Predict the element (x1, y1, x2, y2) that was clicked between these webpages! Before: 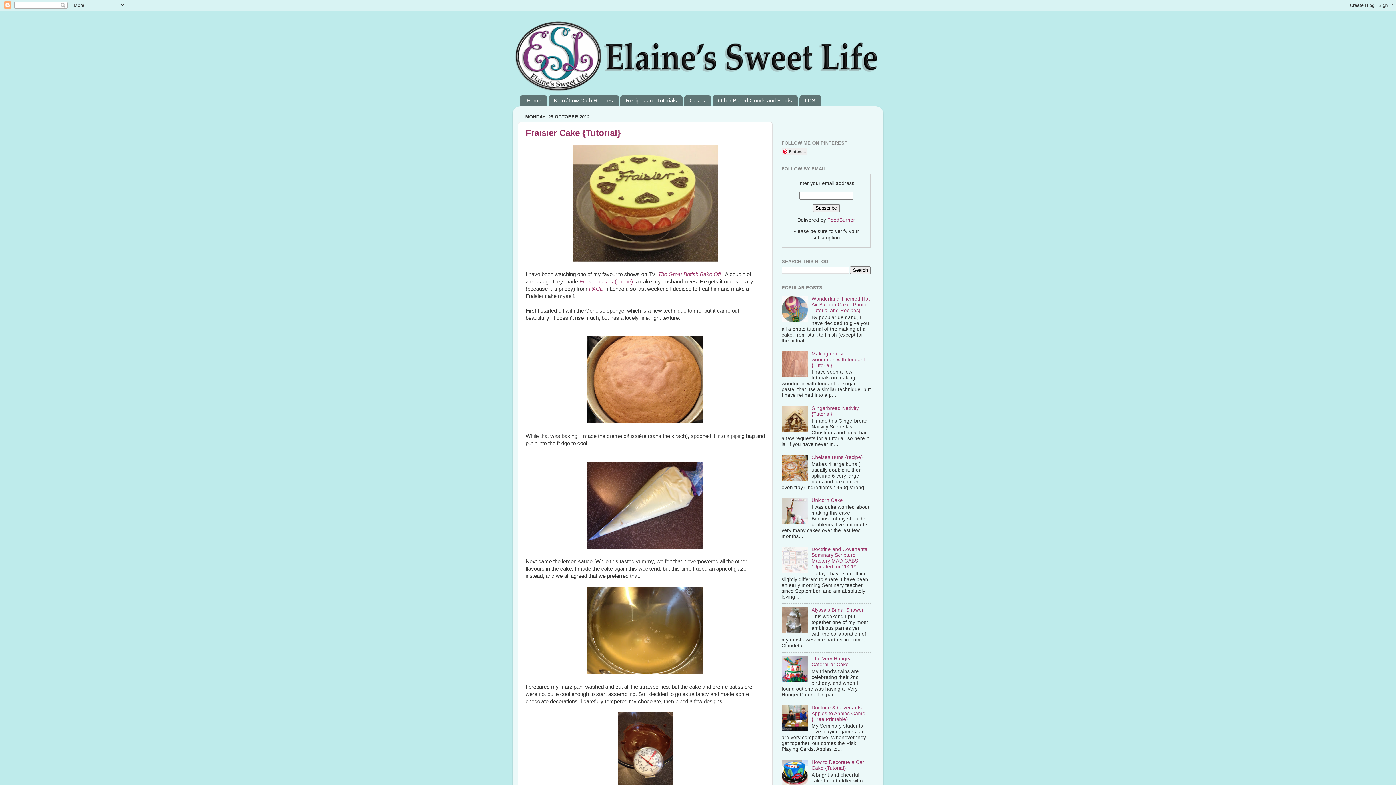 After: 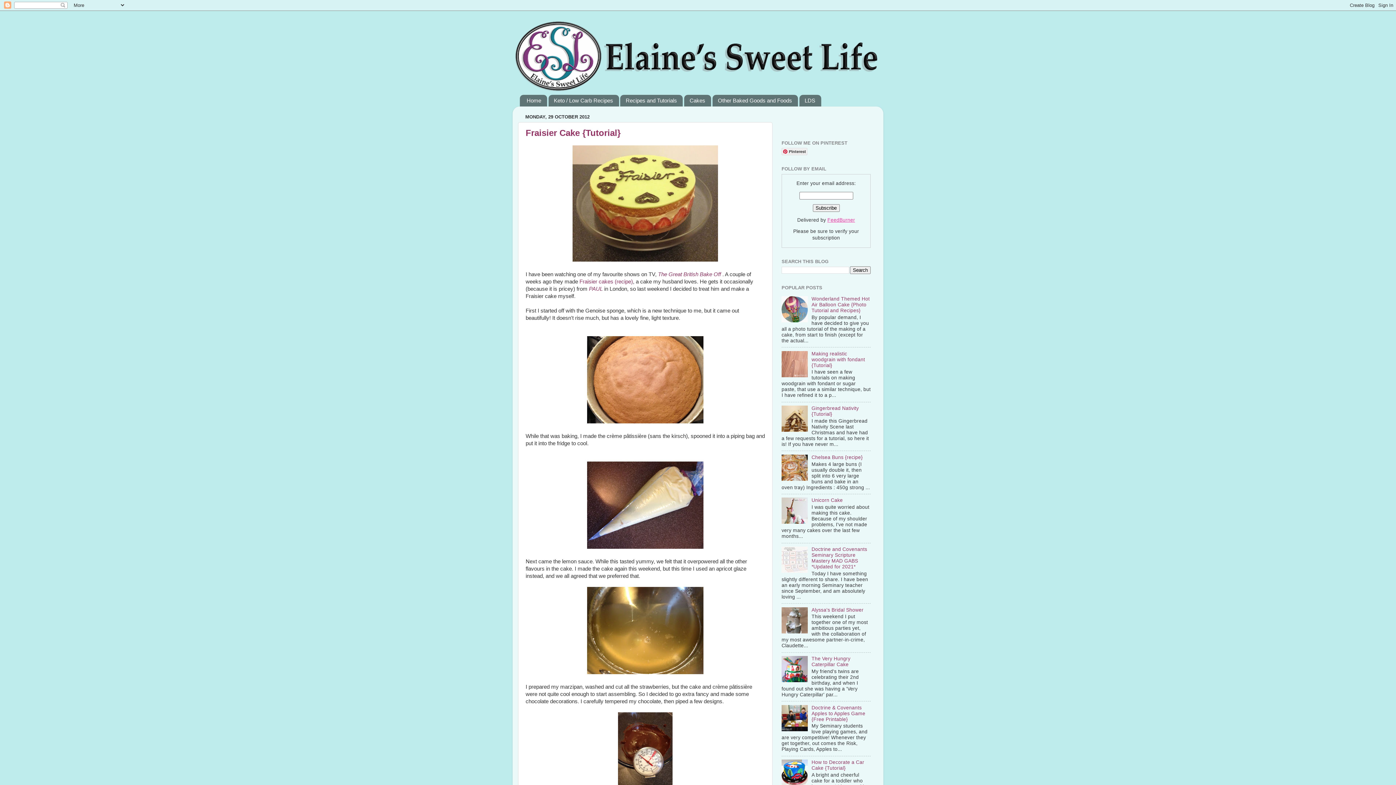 Action: bbox: (827, 217, 855, 222) label: FeedBurner